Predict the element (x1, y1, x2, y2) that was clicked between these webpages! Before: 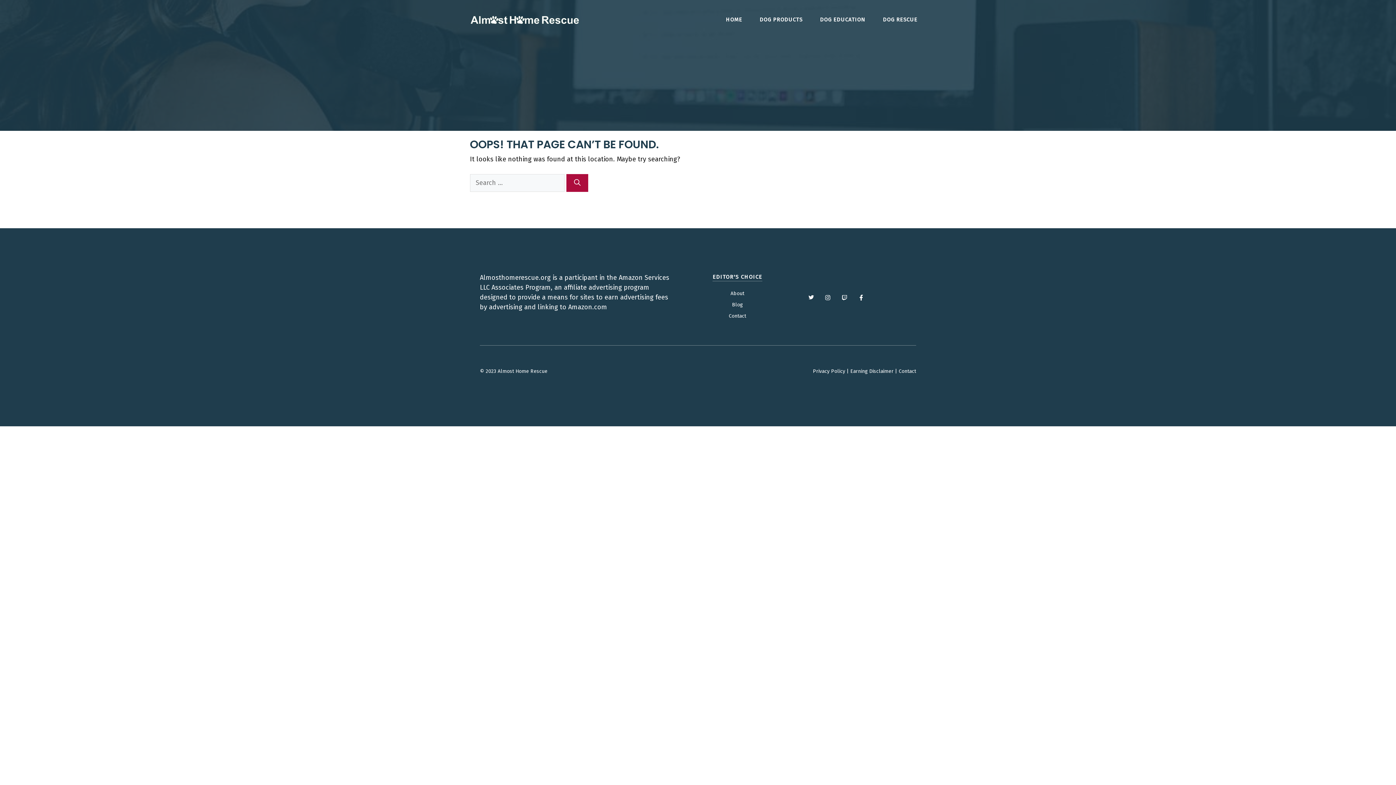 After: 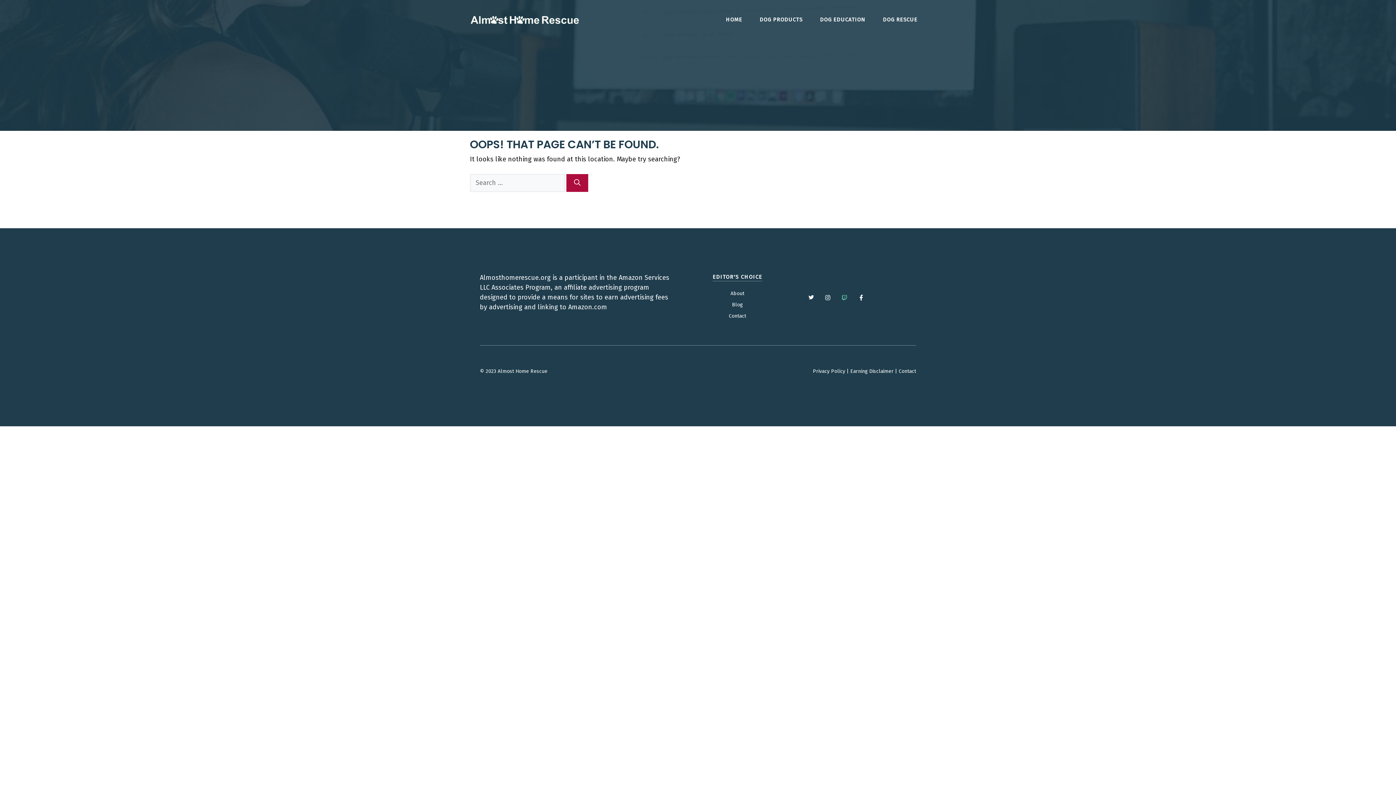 Action: bbox: (841, 294, 847, 300)